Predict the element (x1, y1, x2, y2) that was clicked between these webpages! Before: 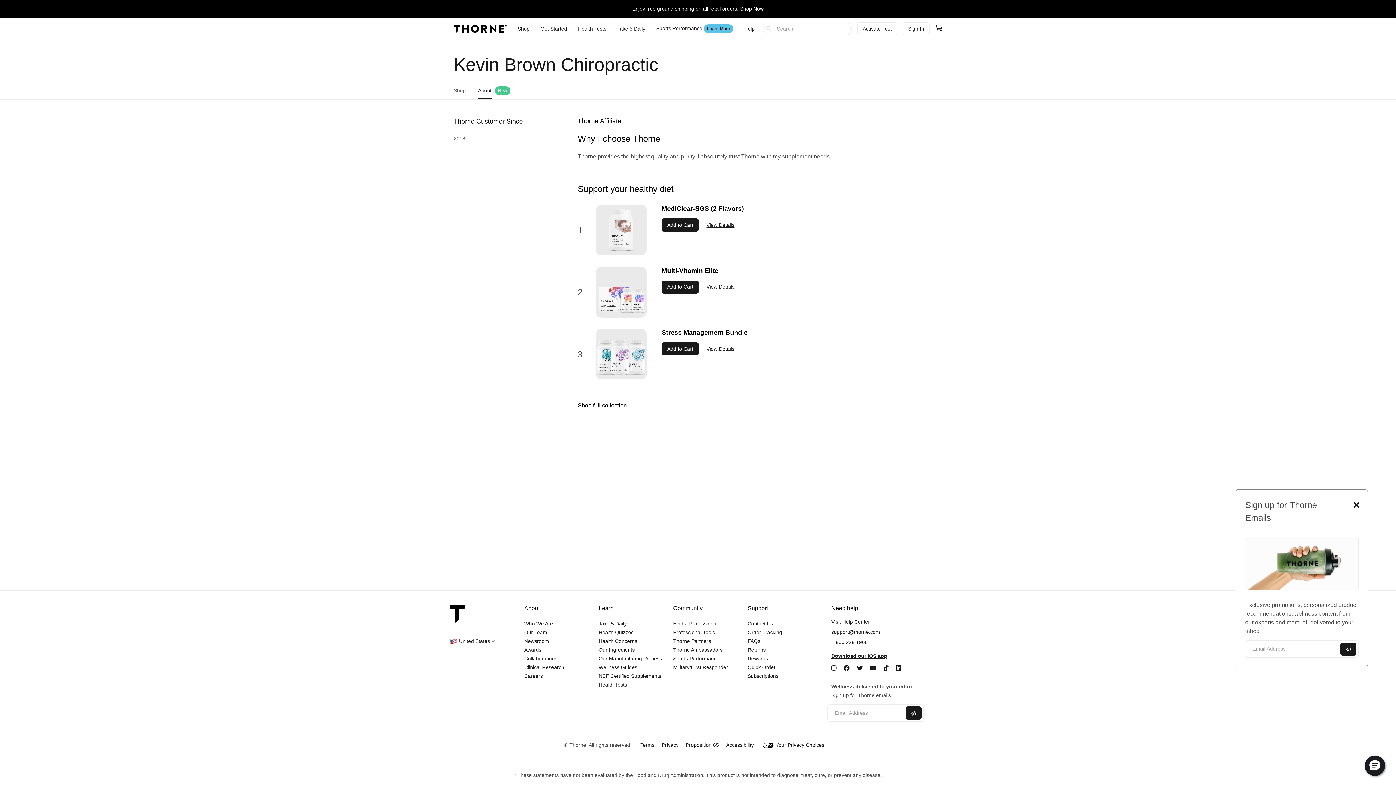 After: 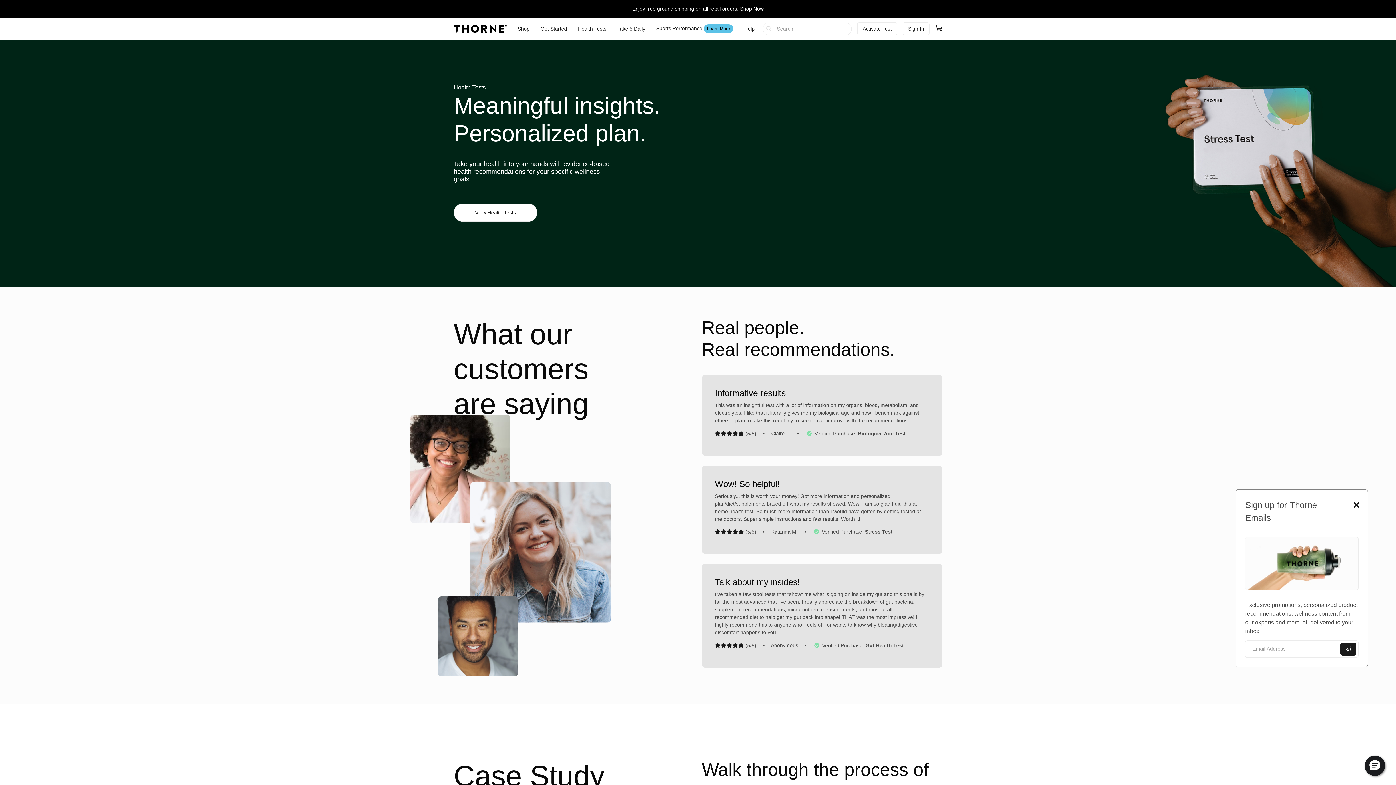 Action: label: Health Tests bbox: (598, 682, 627, 687)